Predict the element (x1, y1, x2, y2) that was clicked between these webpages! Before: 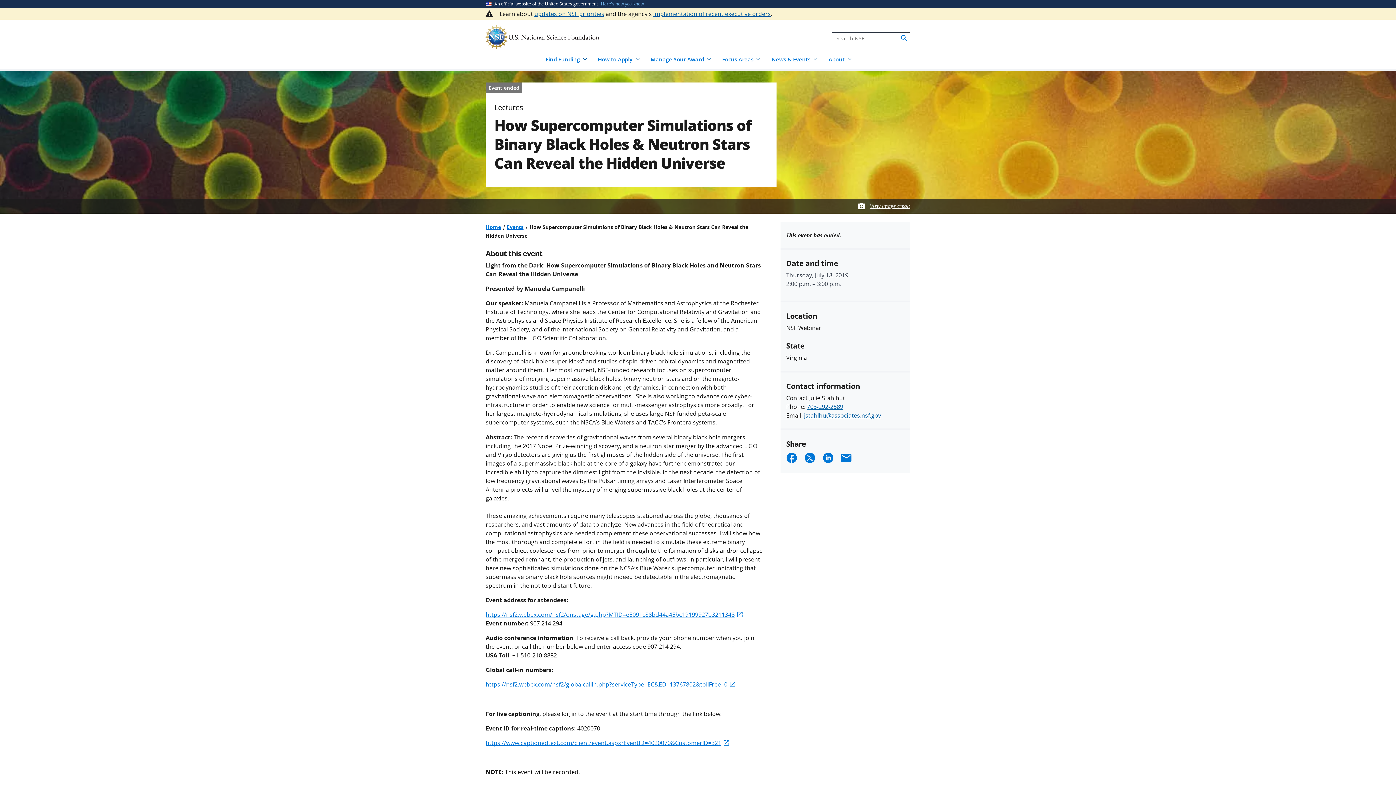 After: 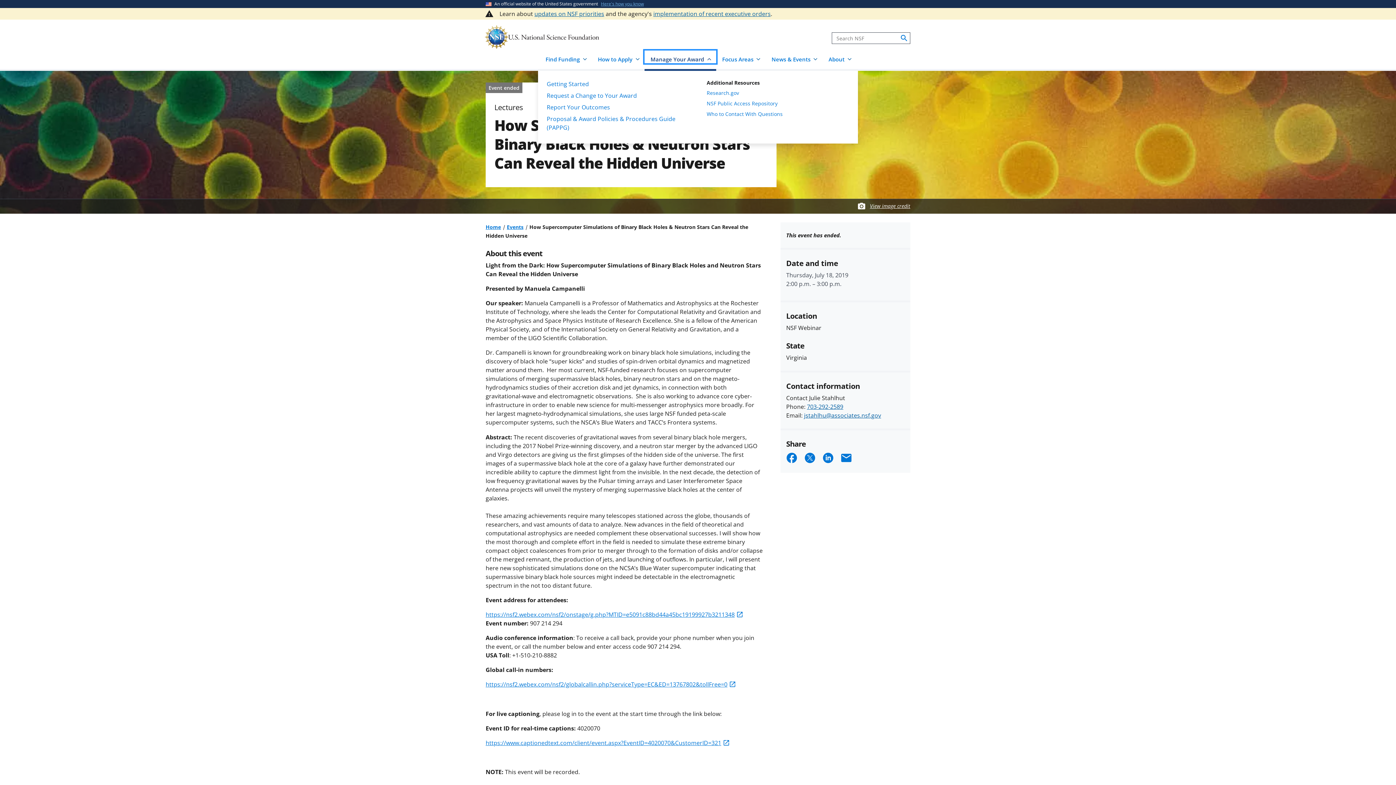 Action: bbox: (644, 50, 716, 63) label: Manage Your Award